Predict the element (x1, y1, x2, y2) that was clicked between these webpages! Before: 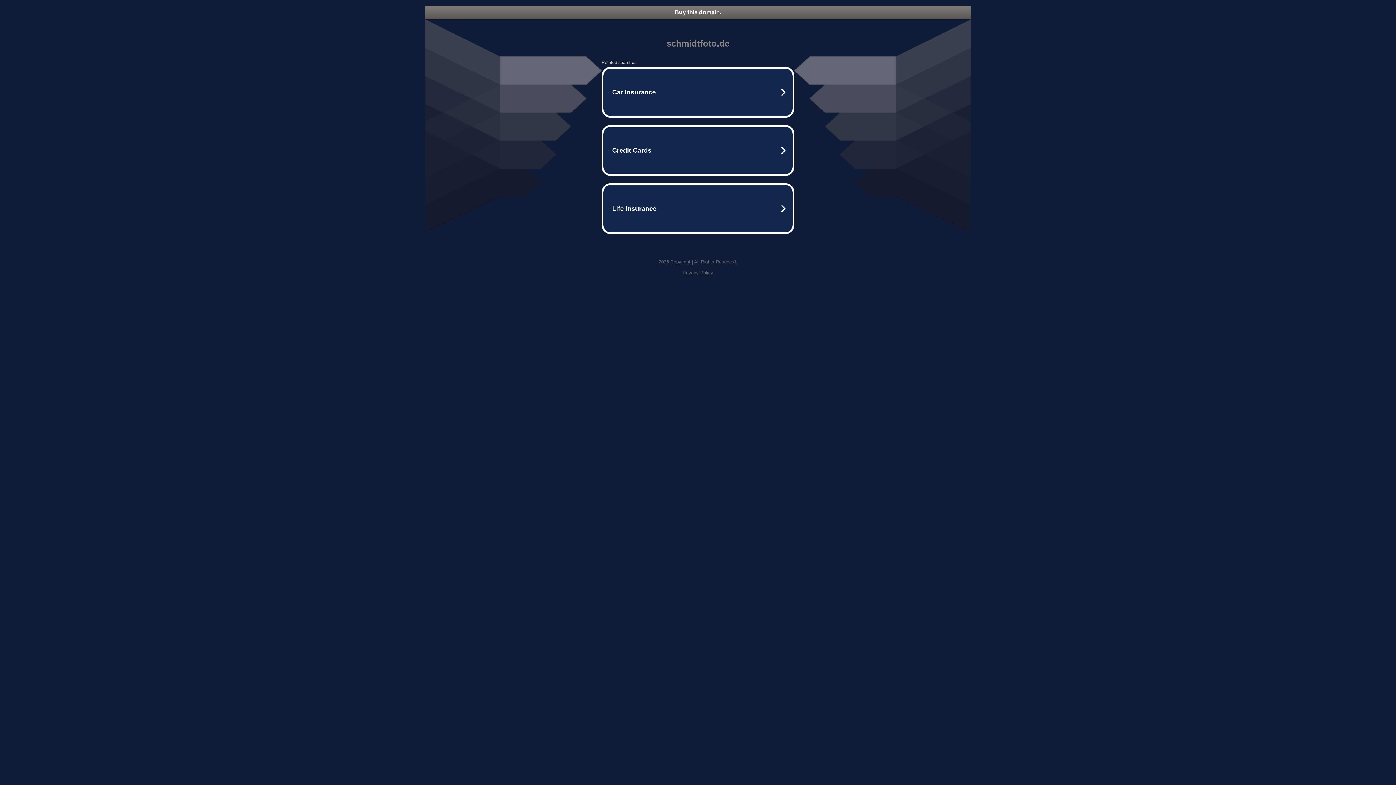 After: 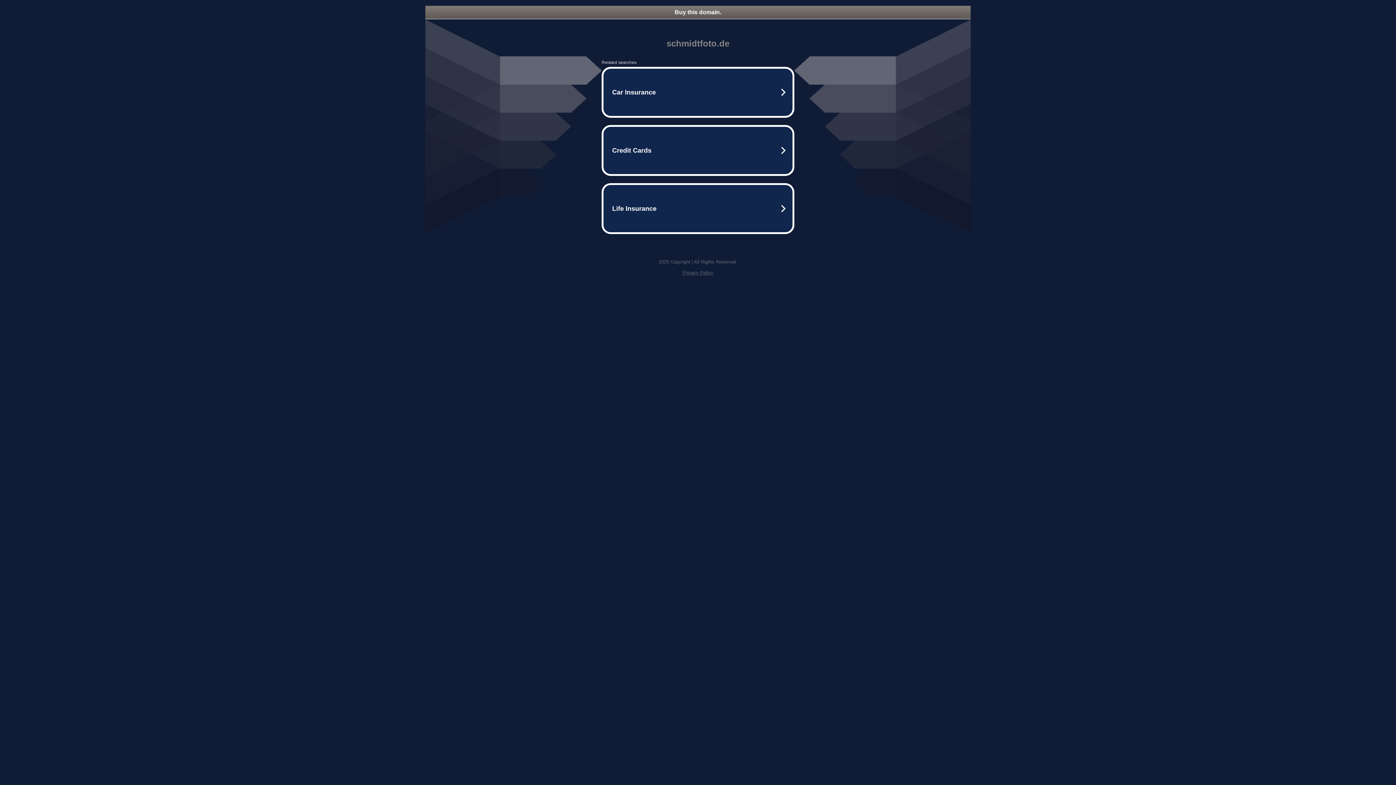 Action: label: Privacy Policy bbox: (682, 270, 713, 275)